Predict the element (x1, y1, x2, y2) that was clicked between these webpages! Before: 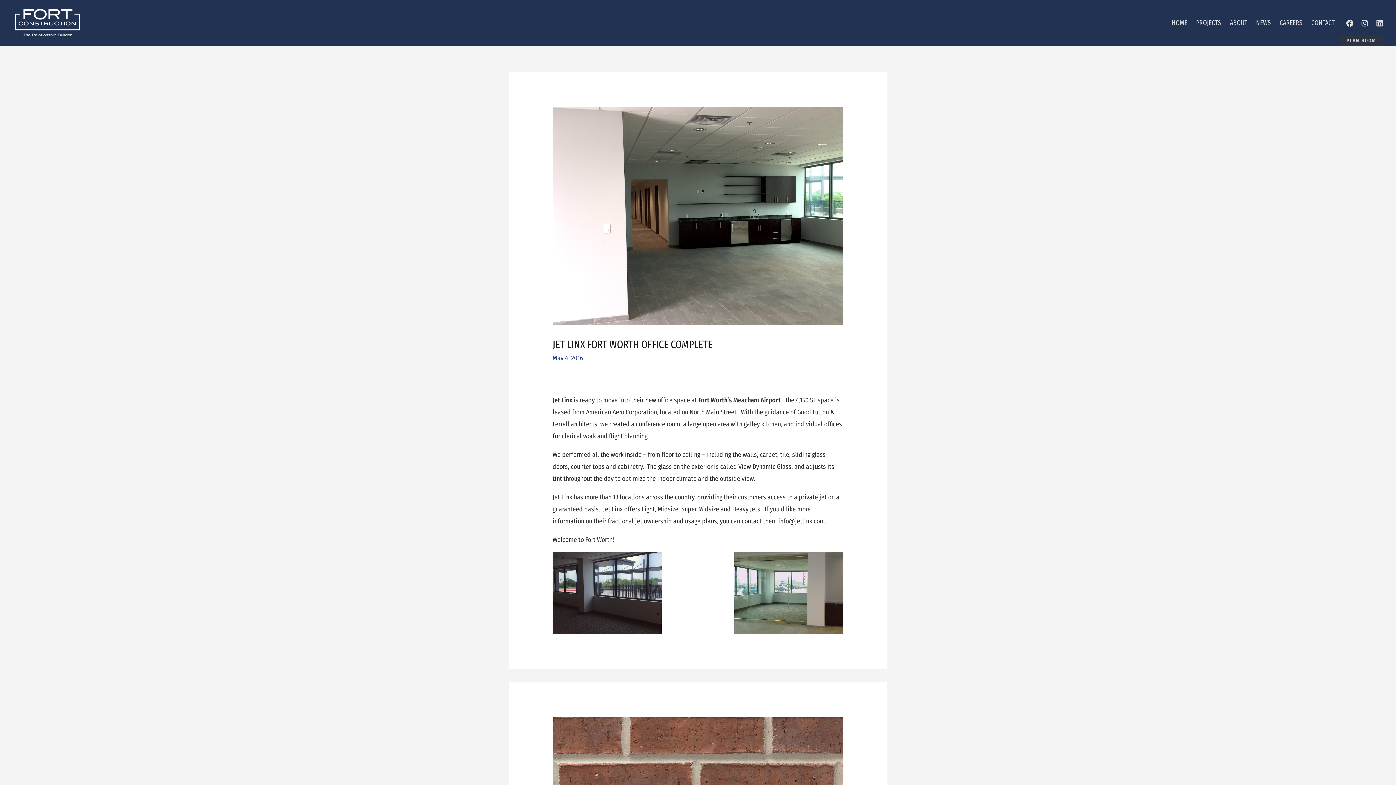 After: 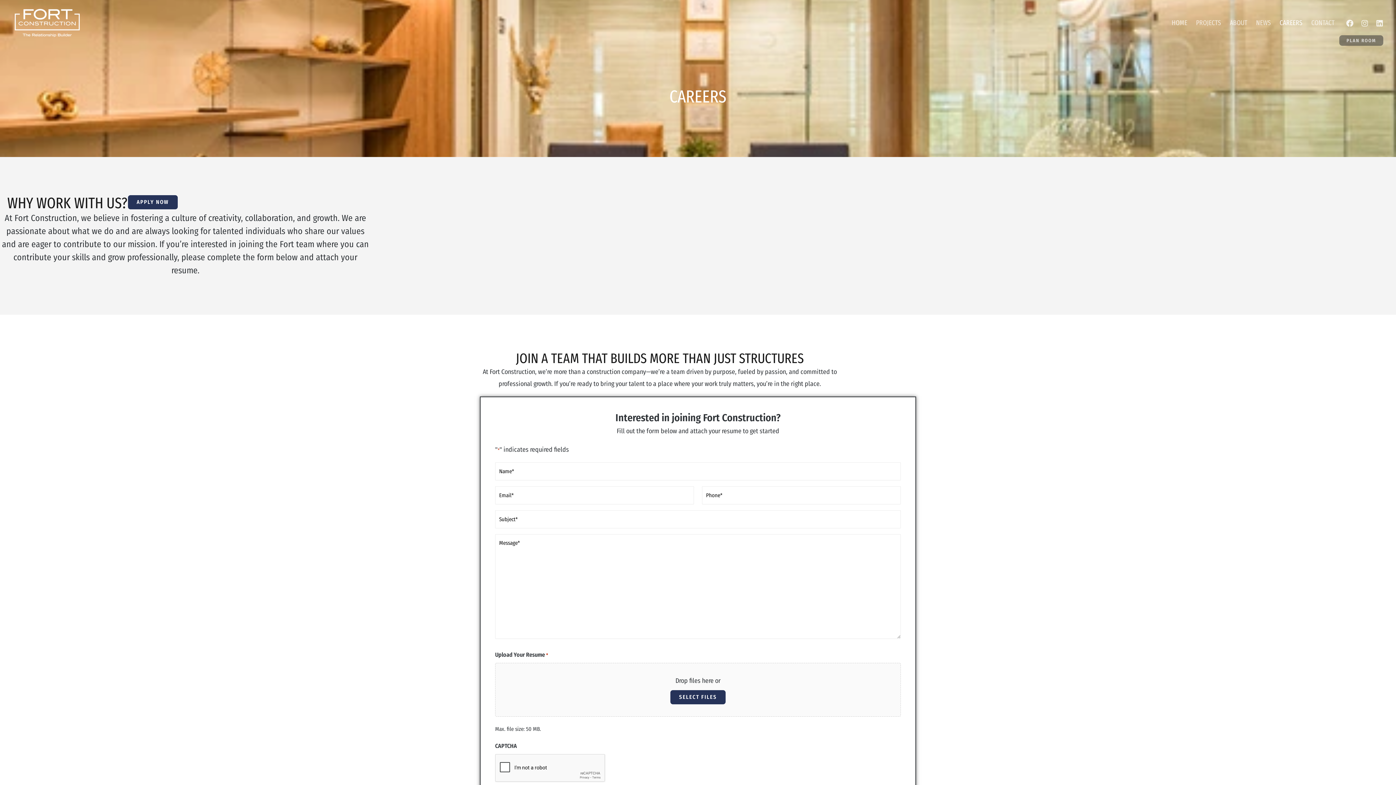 Action: label: CAREERS bbox: (1275, 6, 1307, 39)